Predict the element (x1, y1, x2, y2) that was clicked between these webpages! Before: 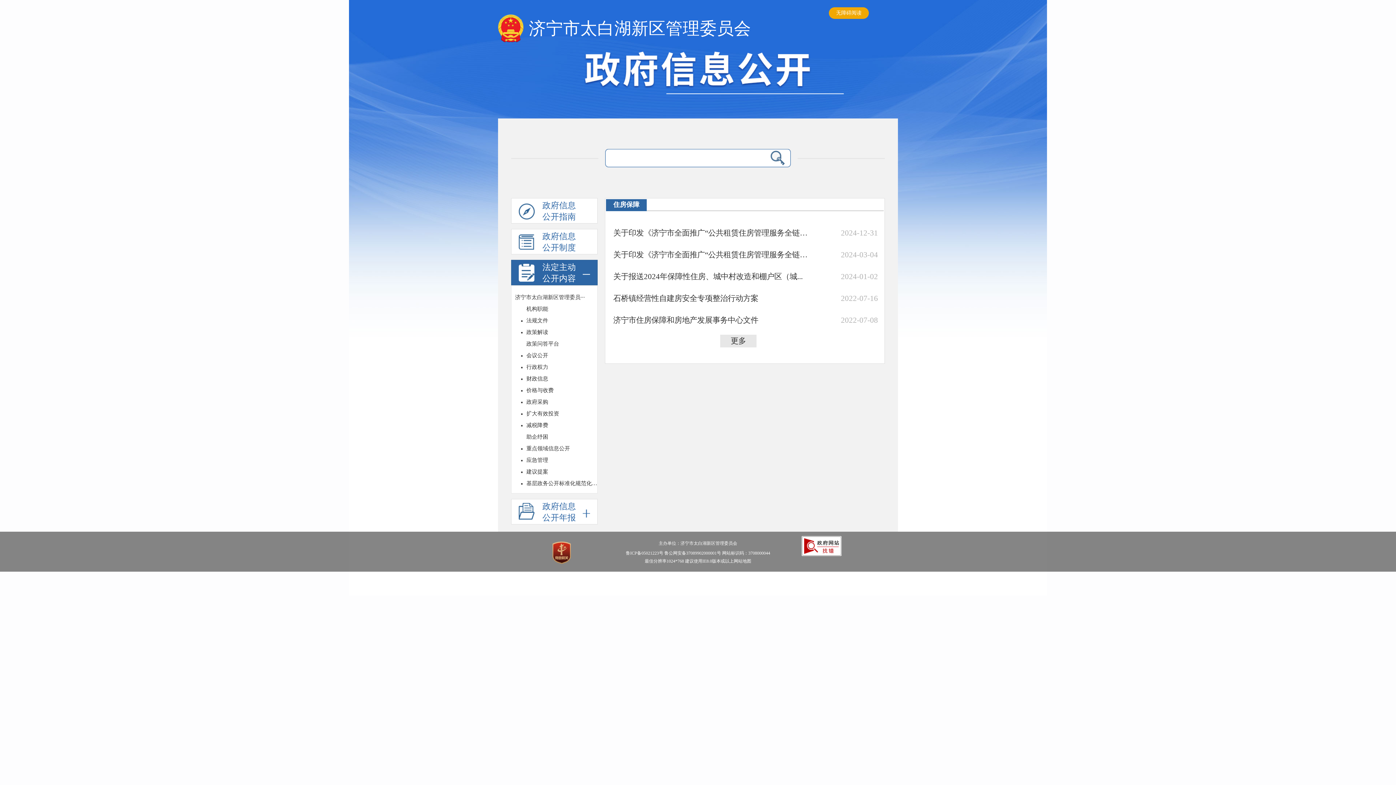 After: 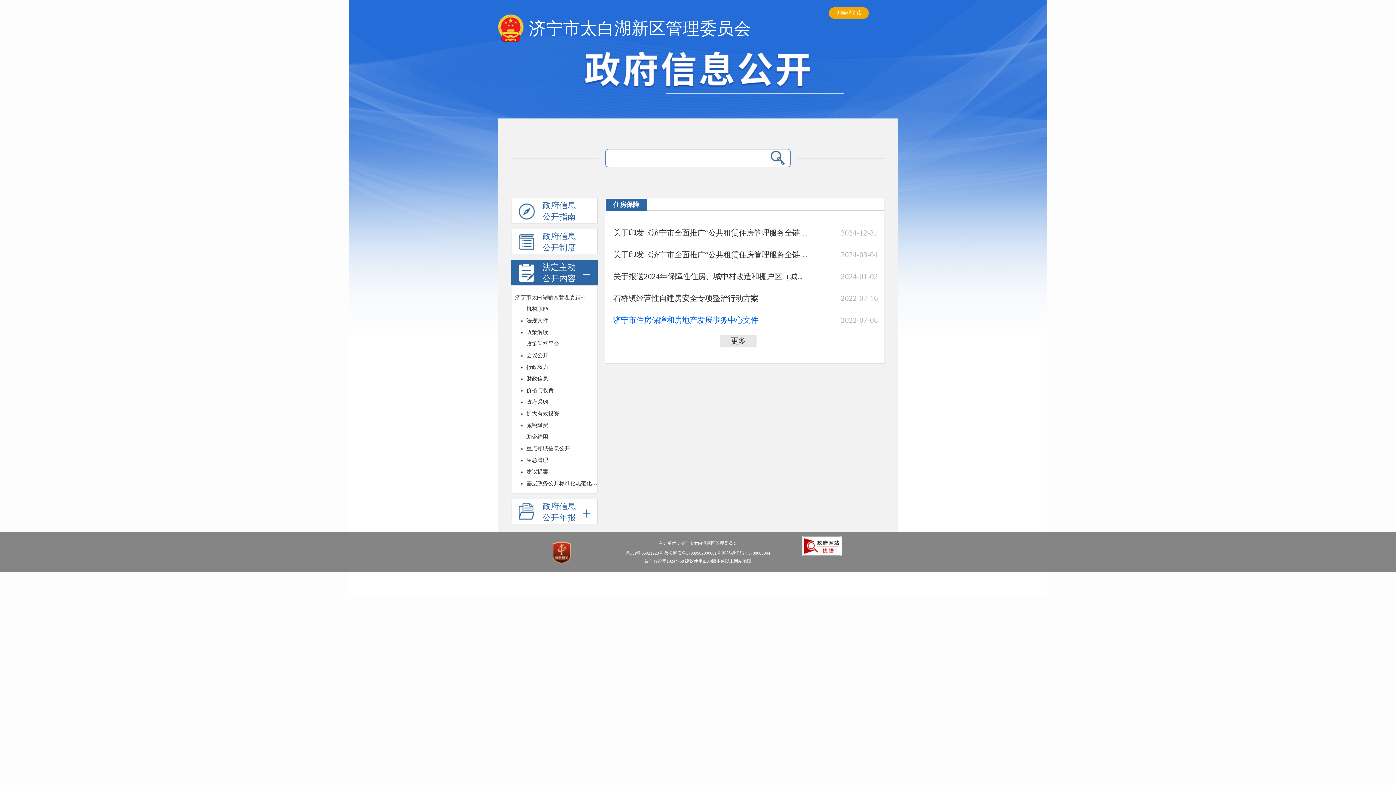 Action: bbox: (613, 309, 812, 331) label: 济宁市住房保障和房地产发展事务中心文件